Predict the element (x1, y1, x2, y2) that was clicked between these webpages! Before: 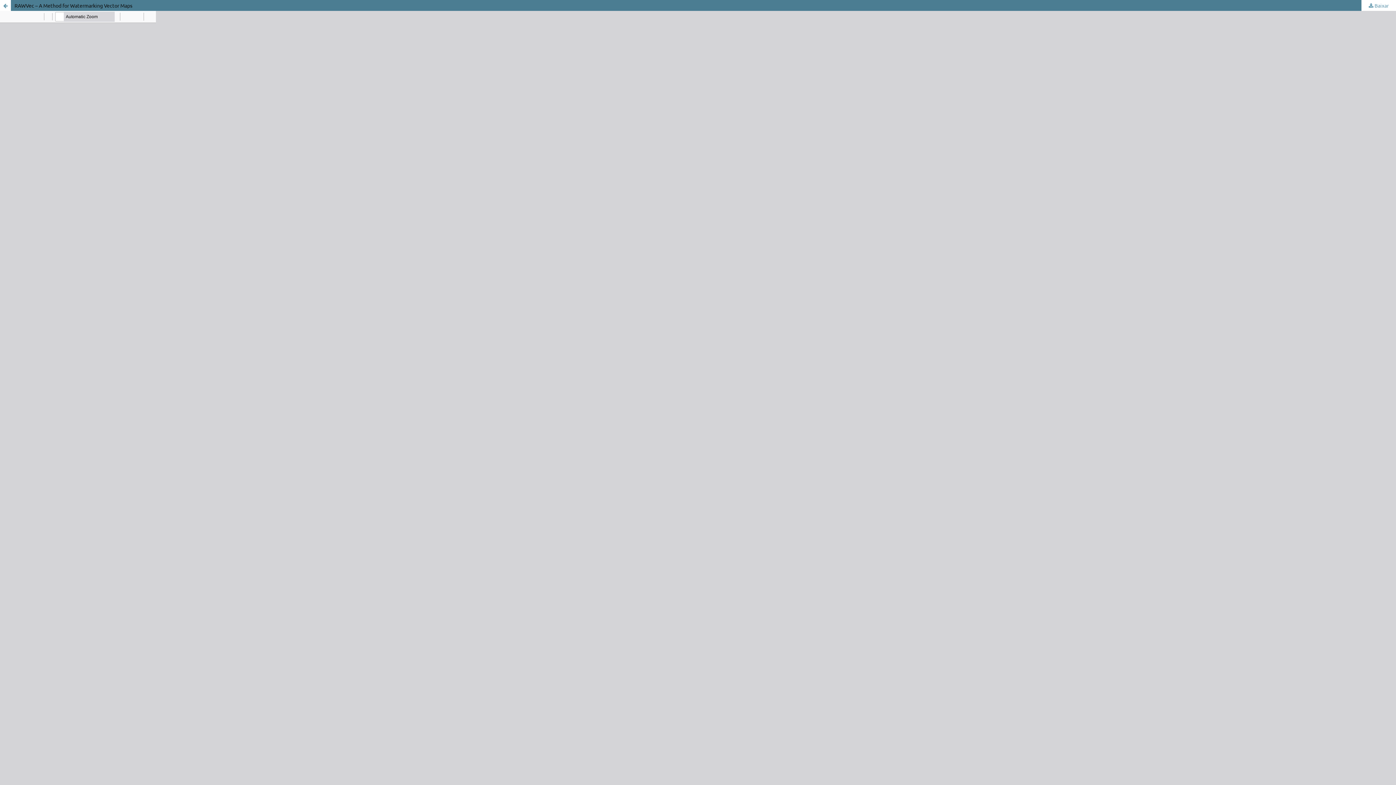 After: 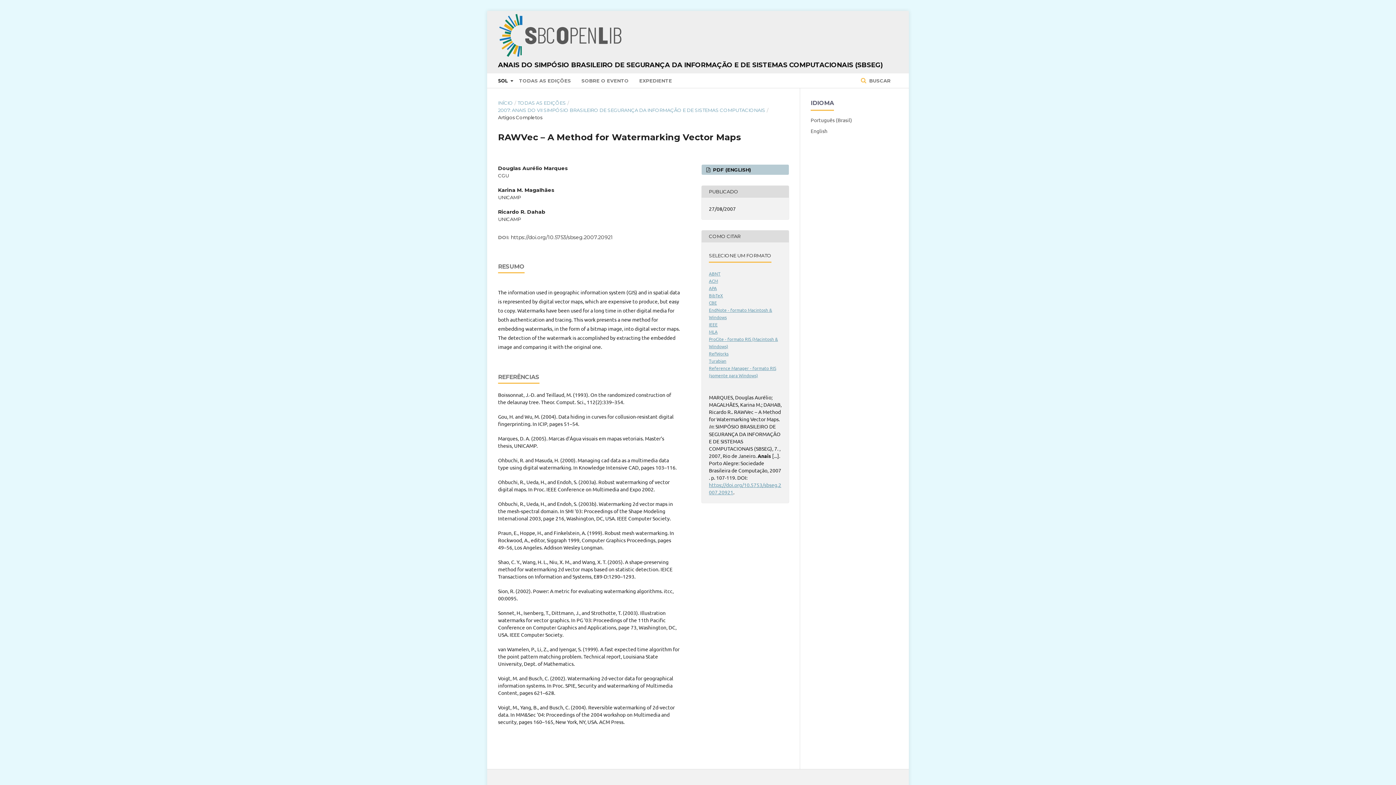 Action: bbox: (0, 0, 1396, 10) label: RAWVec – A Method for Watermarking Vector Maps